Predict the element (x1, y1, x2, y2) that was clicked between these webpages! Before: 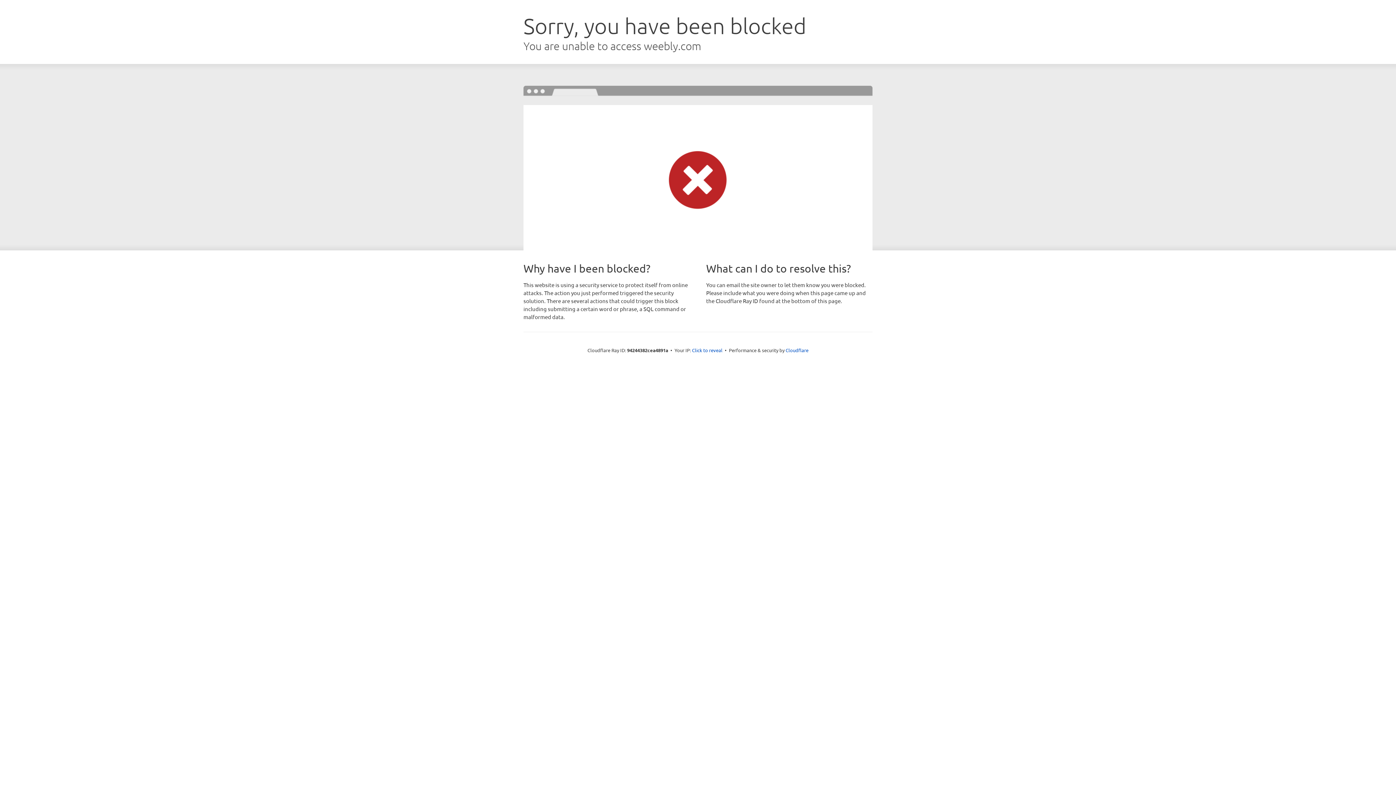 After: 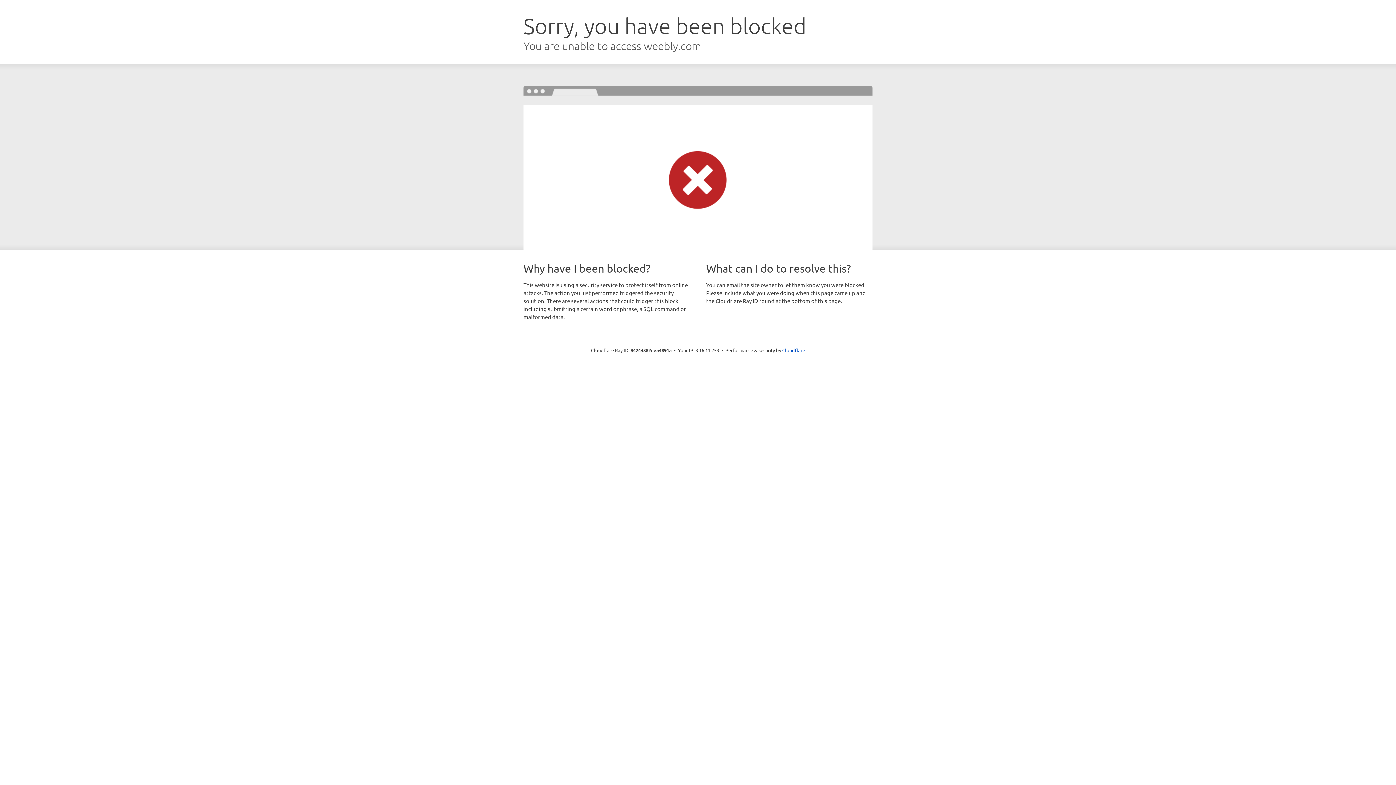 Action: label: Click to reveal bbox: (692, 346, 722, 353)